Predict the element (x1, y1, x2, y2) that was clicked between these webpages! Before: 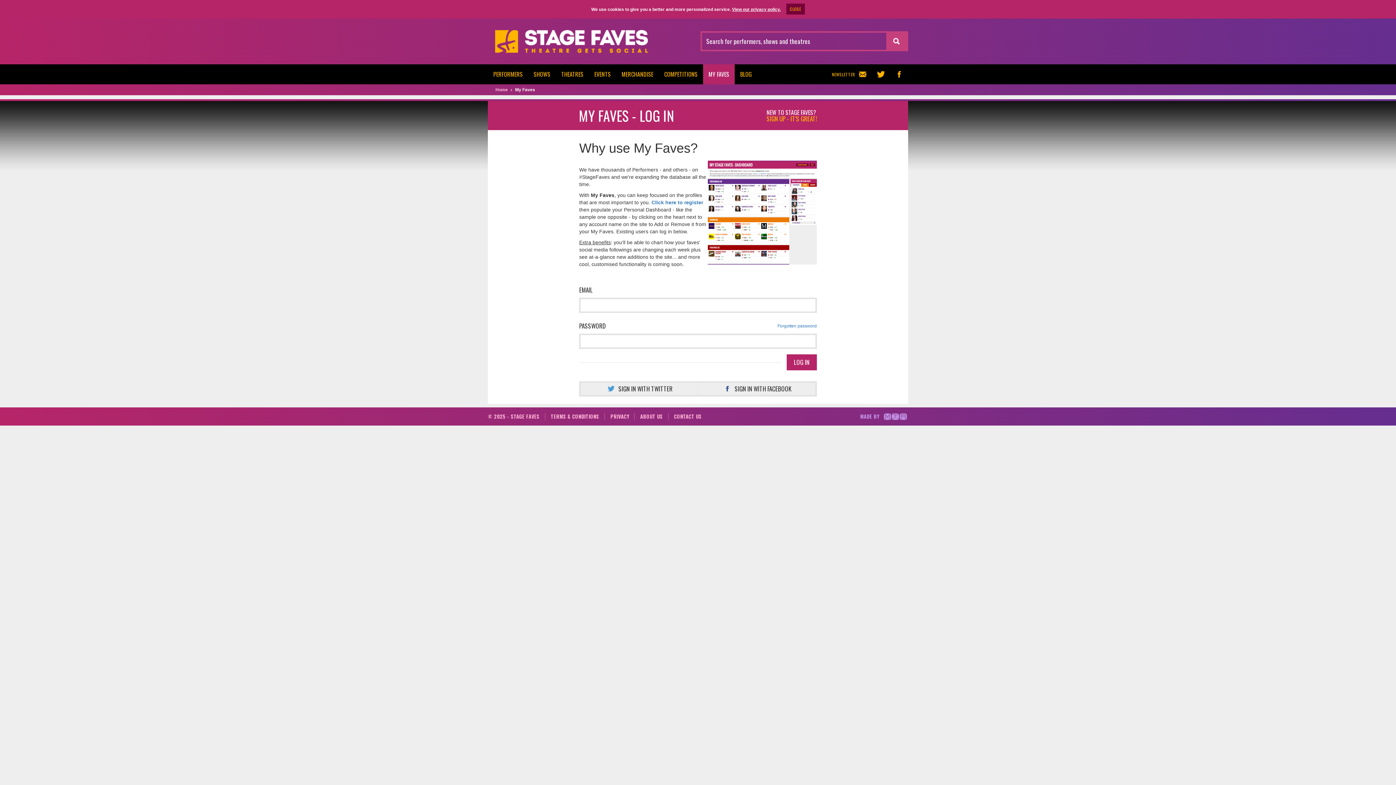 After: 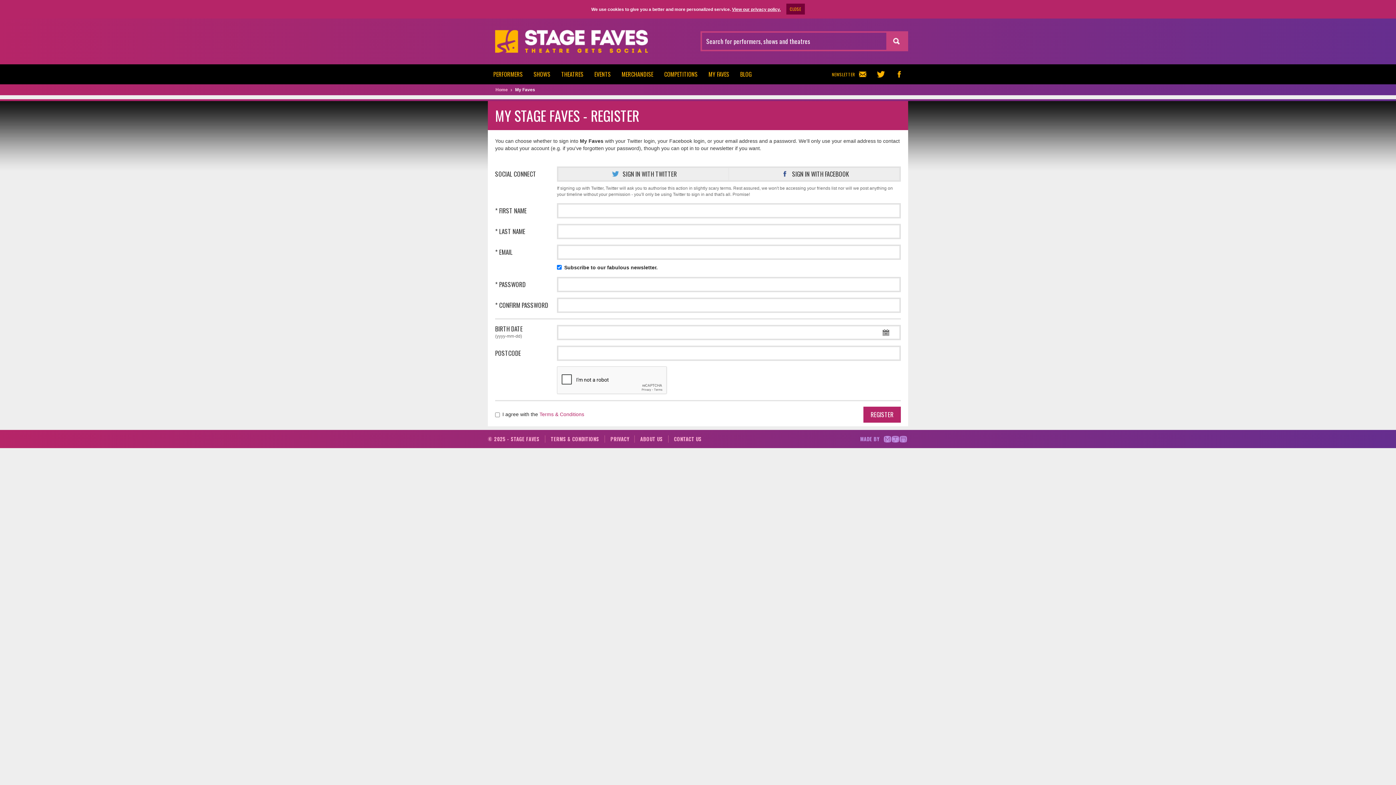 Action: bbox: (766, 109, 817, 122) label: NEW TO STAGE FAVES?
SIGN UP - IT'S GREAT!